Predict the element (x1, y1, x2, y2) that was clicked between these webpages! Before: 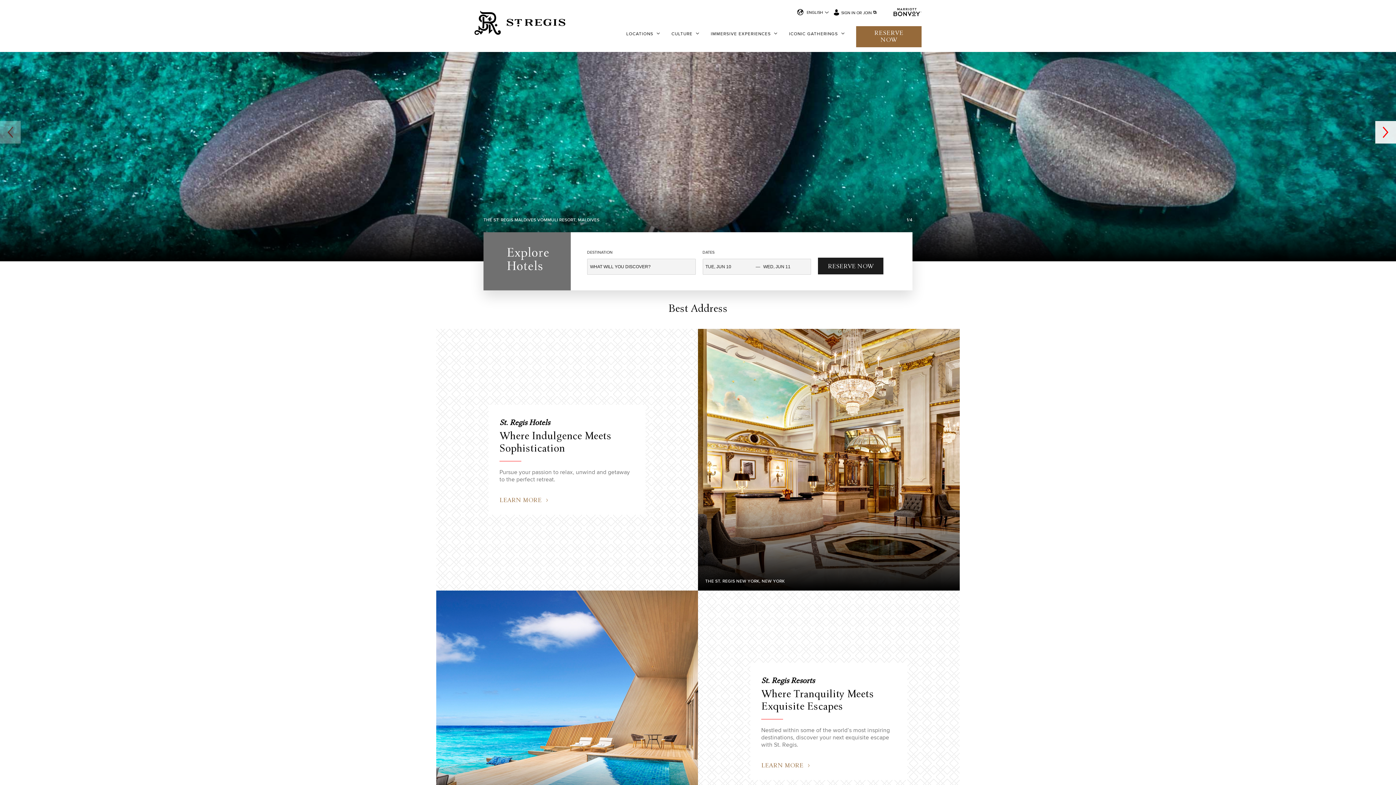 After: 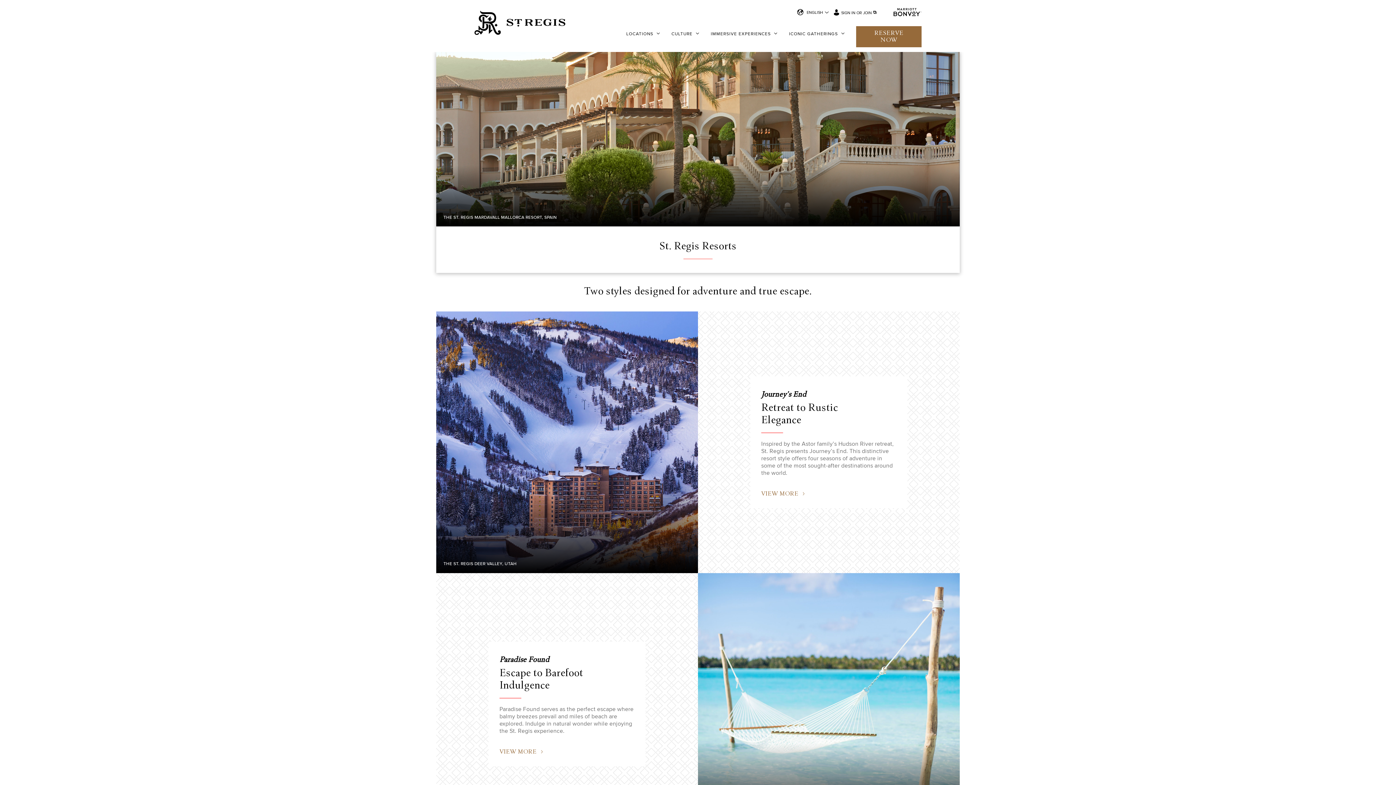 Action: bbox: (761, 763, 826, 769) label:  